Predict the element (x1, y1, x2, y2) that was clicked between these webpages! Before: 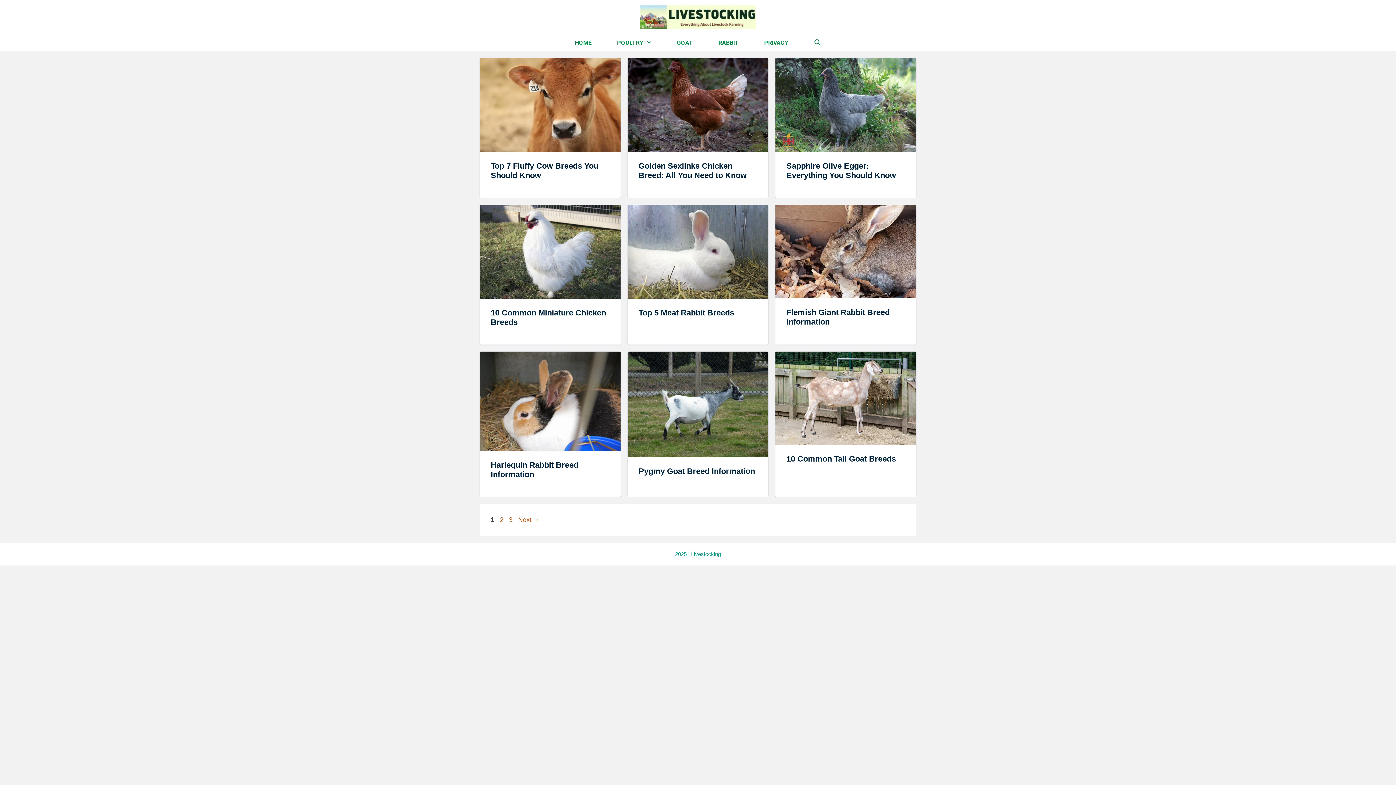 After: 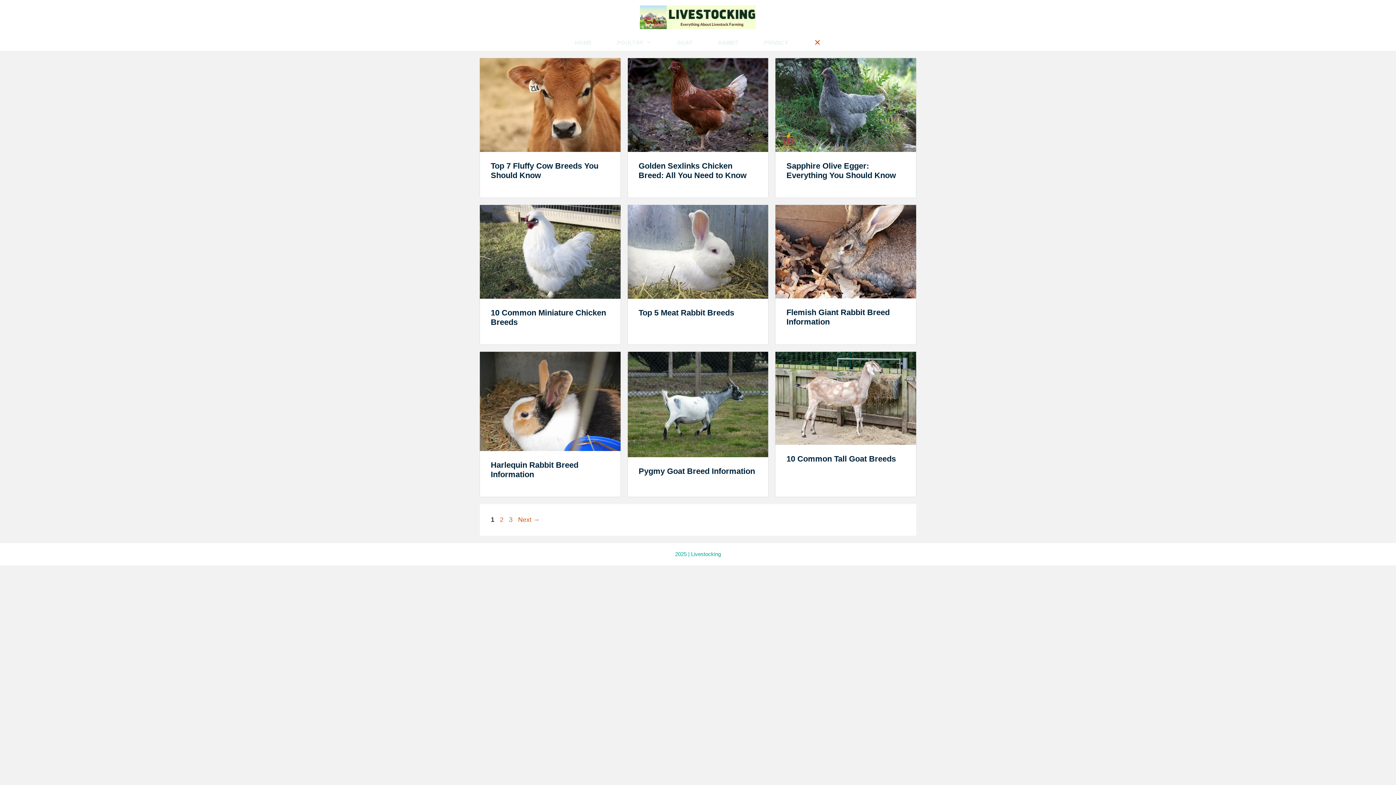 Action: label: Open Search Bar bbox: (801, 34, 834, 50)